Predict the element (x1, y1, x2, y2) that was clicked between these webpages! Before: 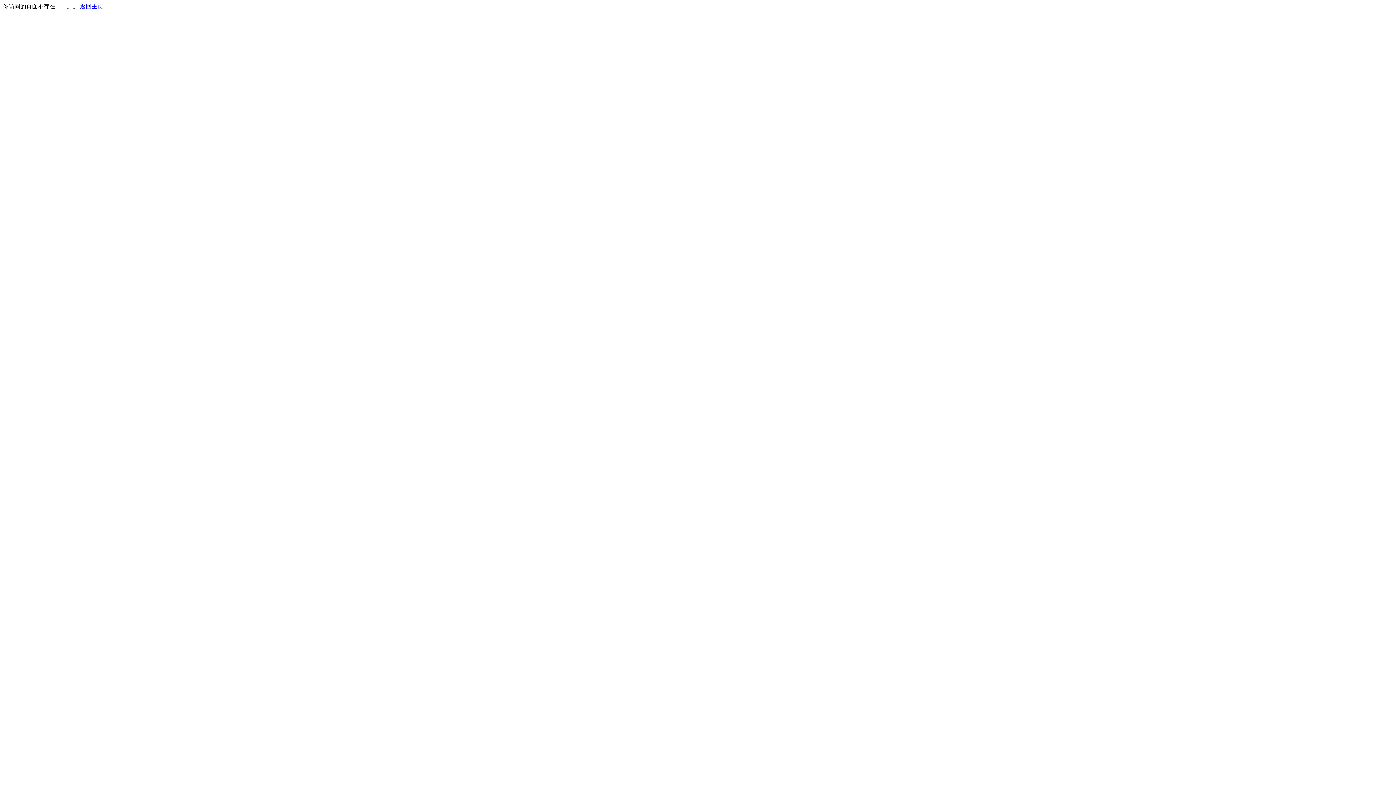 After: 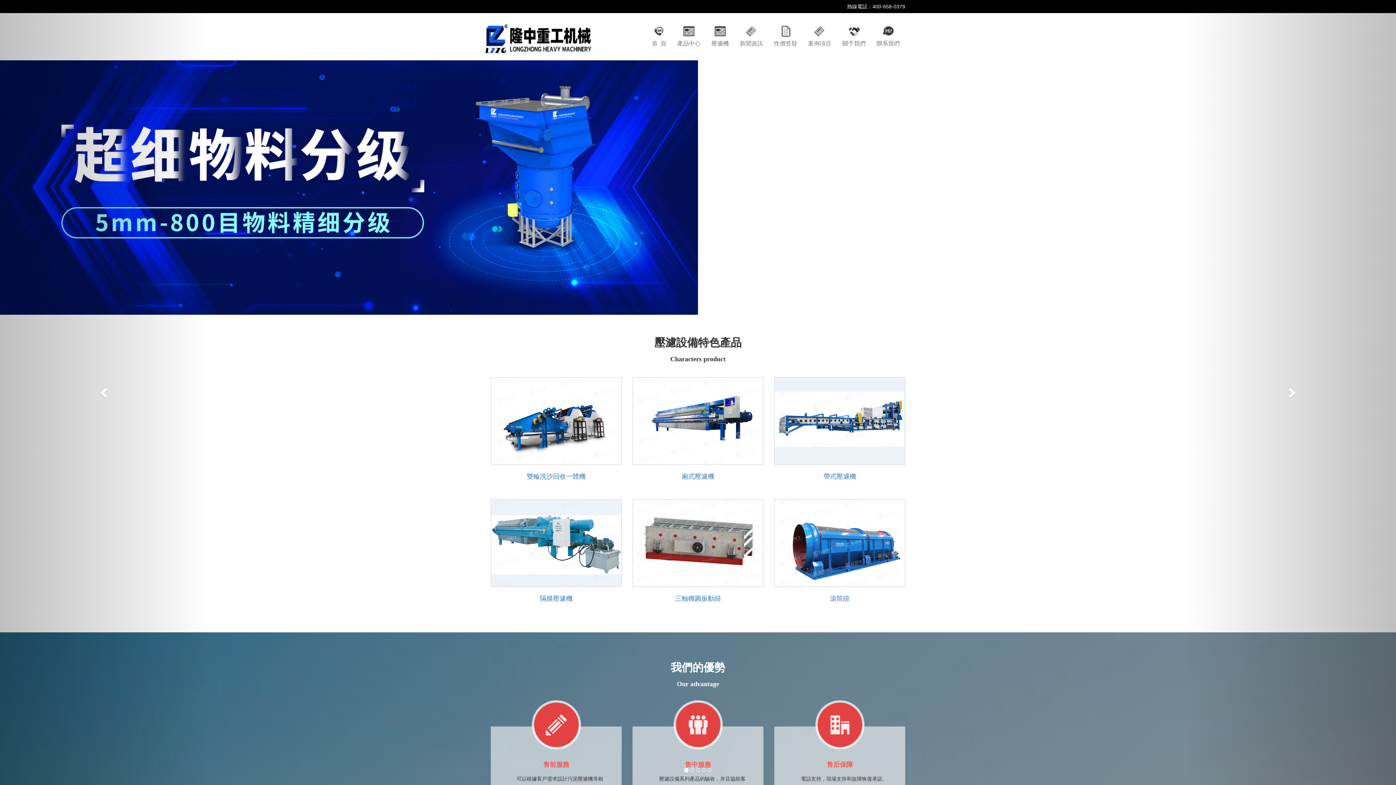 Action: label: 返回主页 bbox: (80, 3, 103, 9)